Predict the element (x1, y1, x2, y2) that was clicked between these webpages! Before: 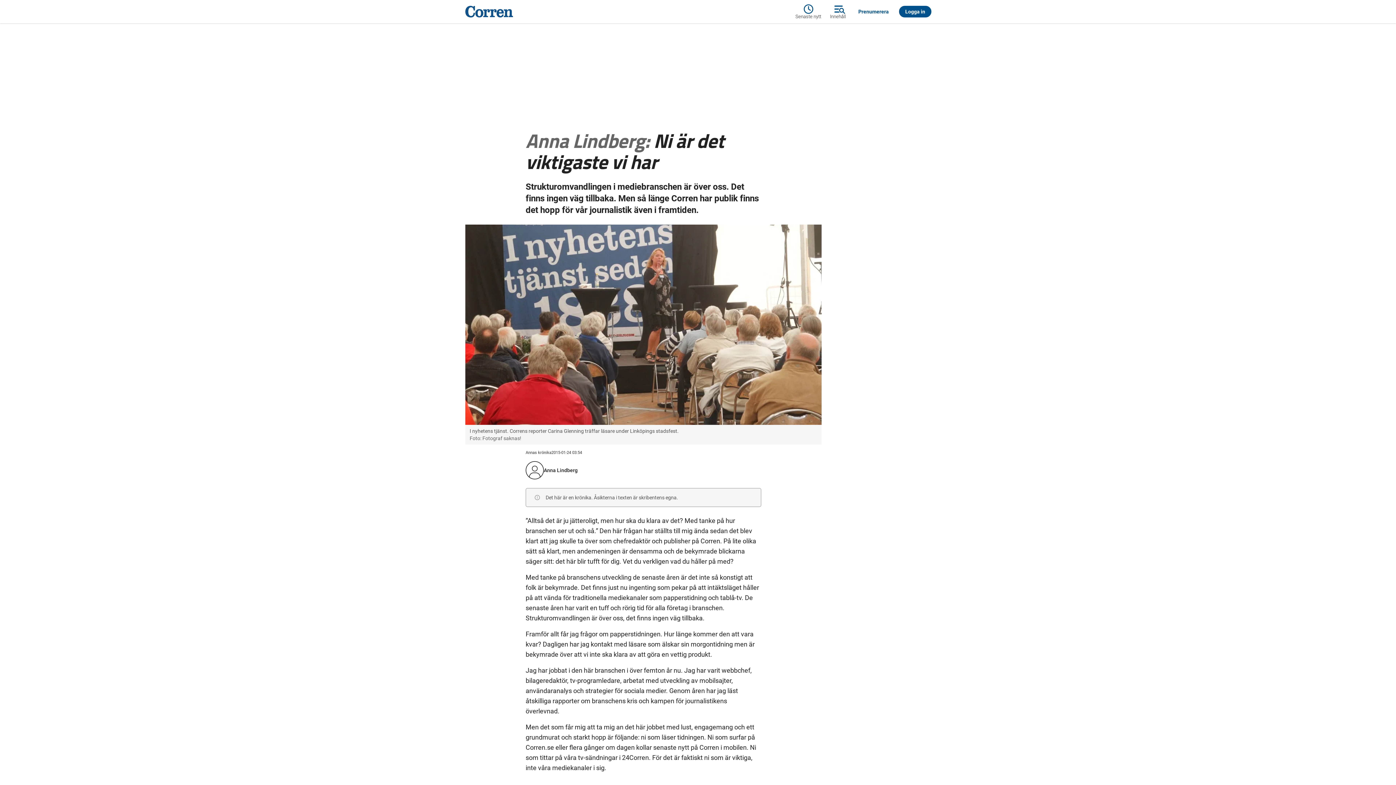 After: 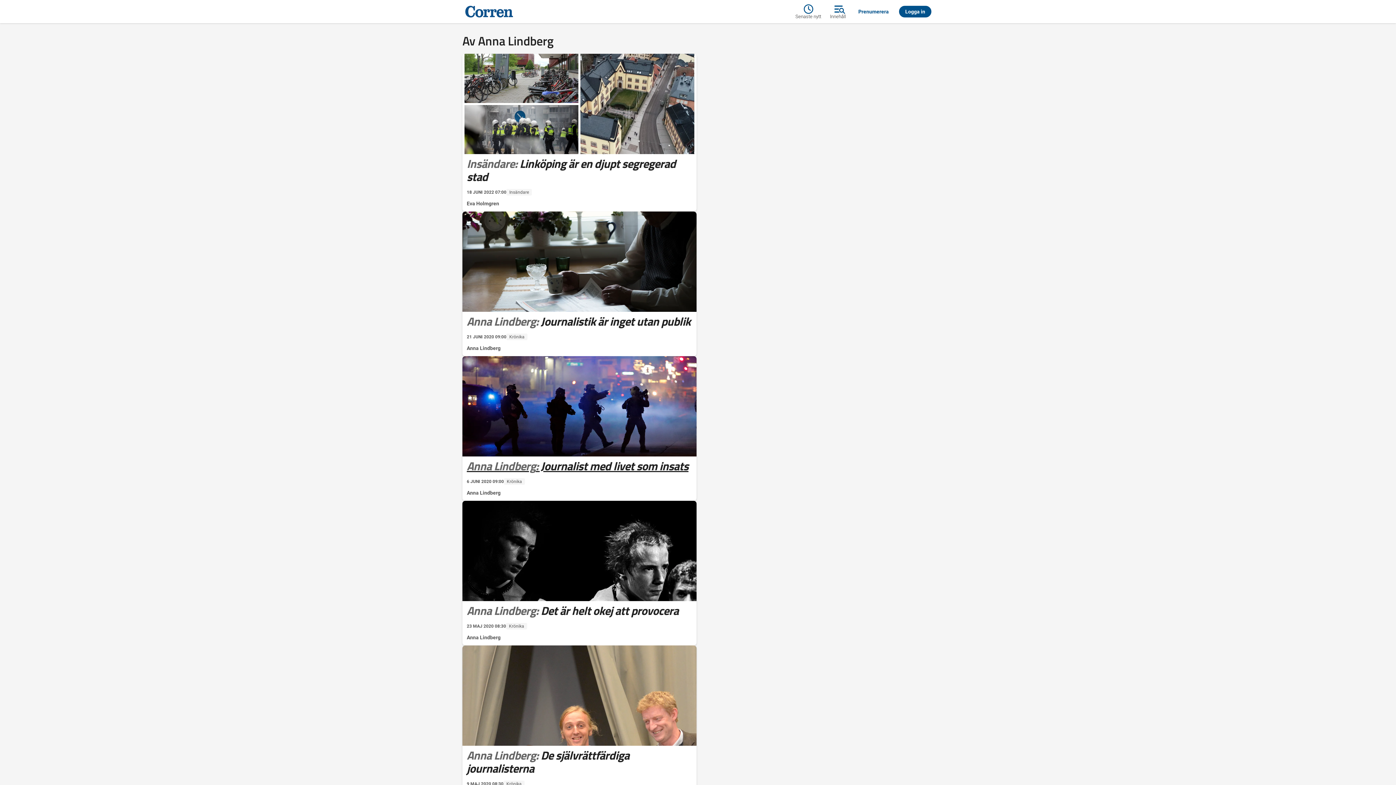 Action: label: Anna Lindberg bbox: (544, 467, 577, 473)